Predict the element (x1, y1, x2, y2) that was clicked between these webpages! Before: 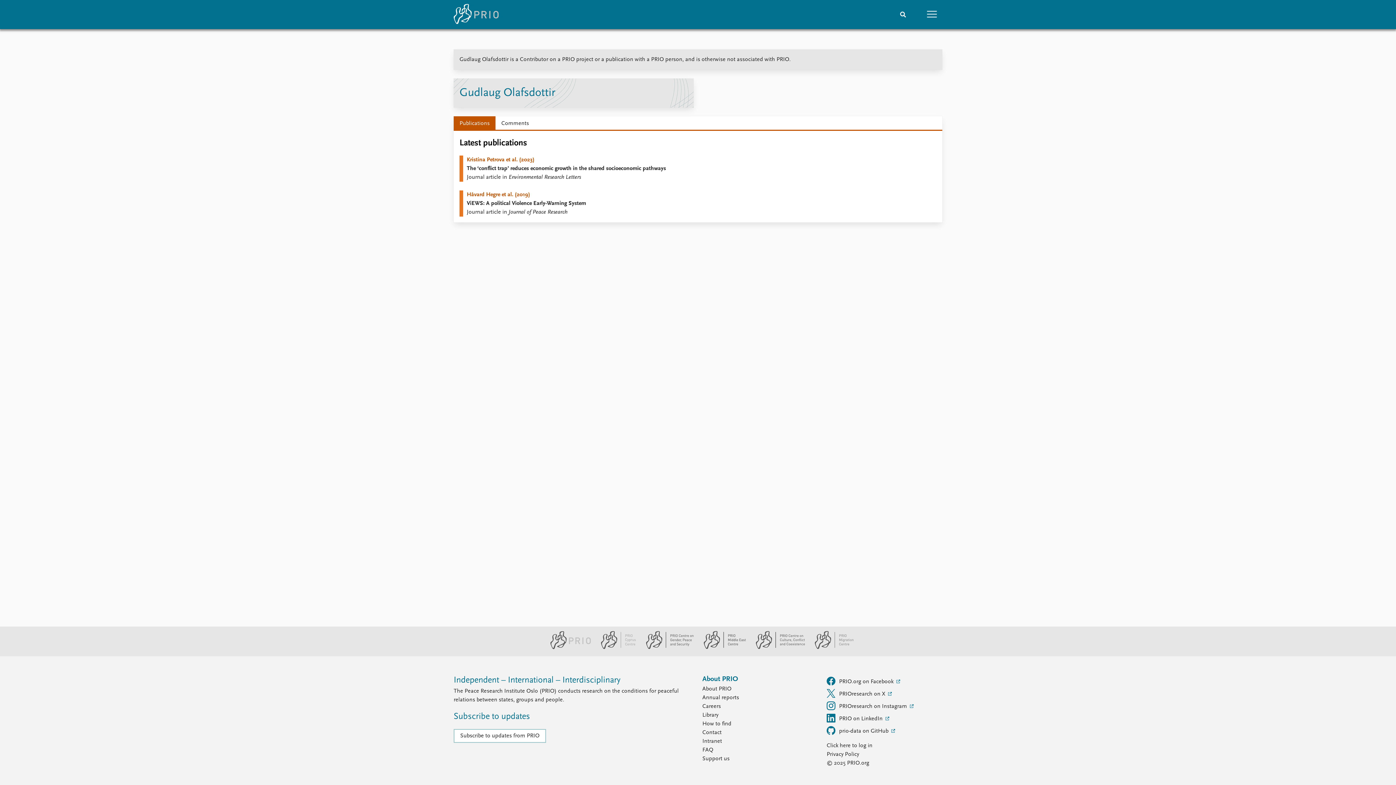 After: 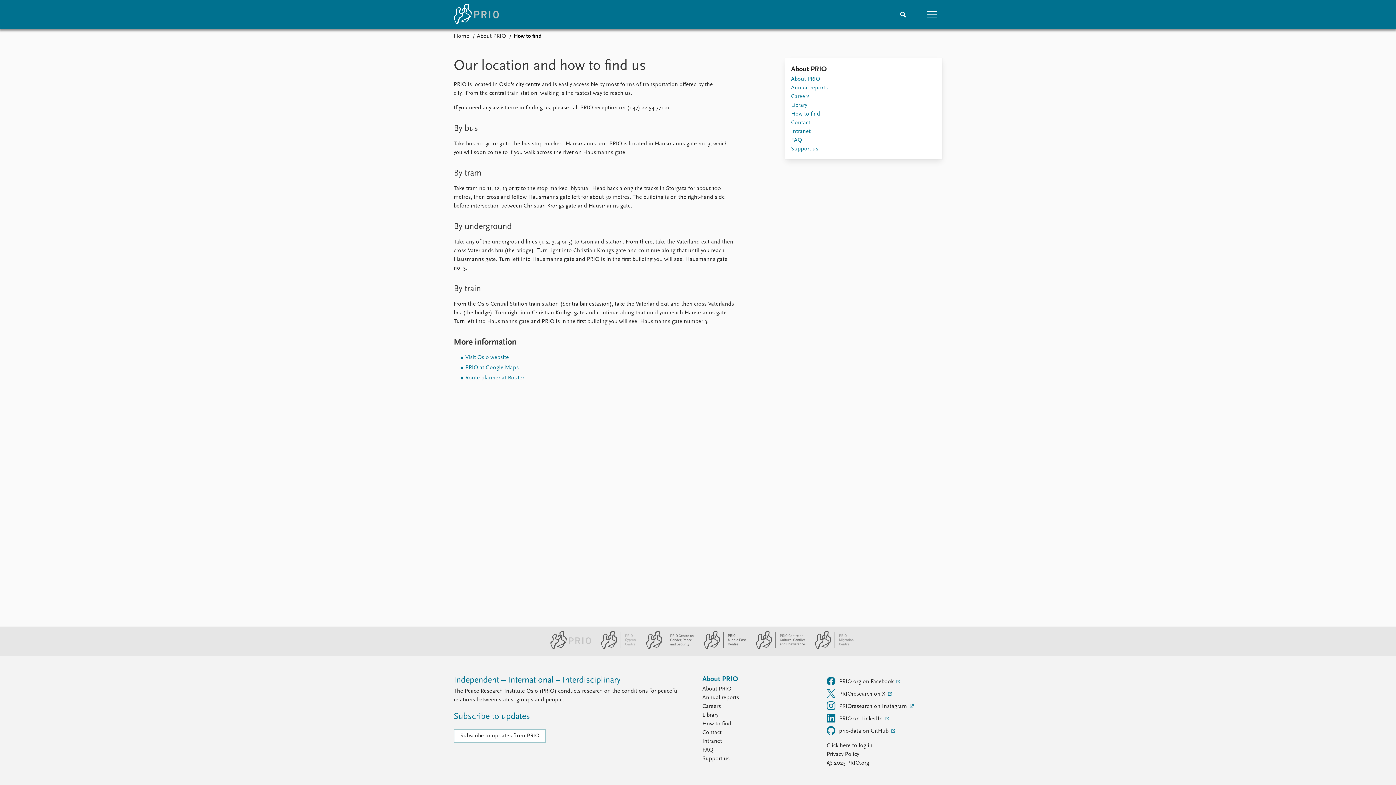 Action: label: How to find bbox: (702, 720, 818, 728)